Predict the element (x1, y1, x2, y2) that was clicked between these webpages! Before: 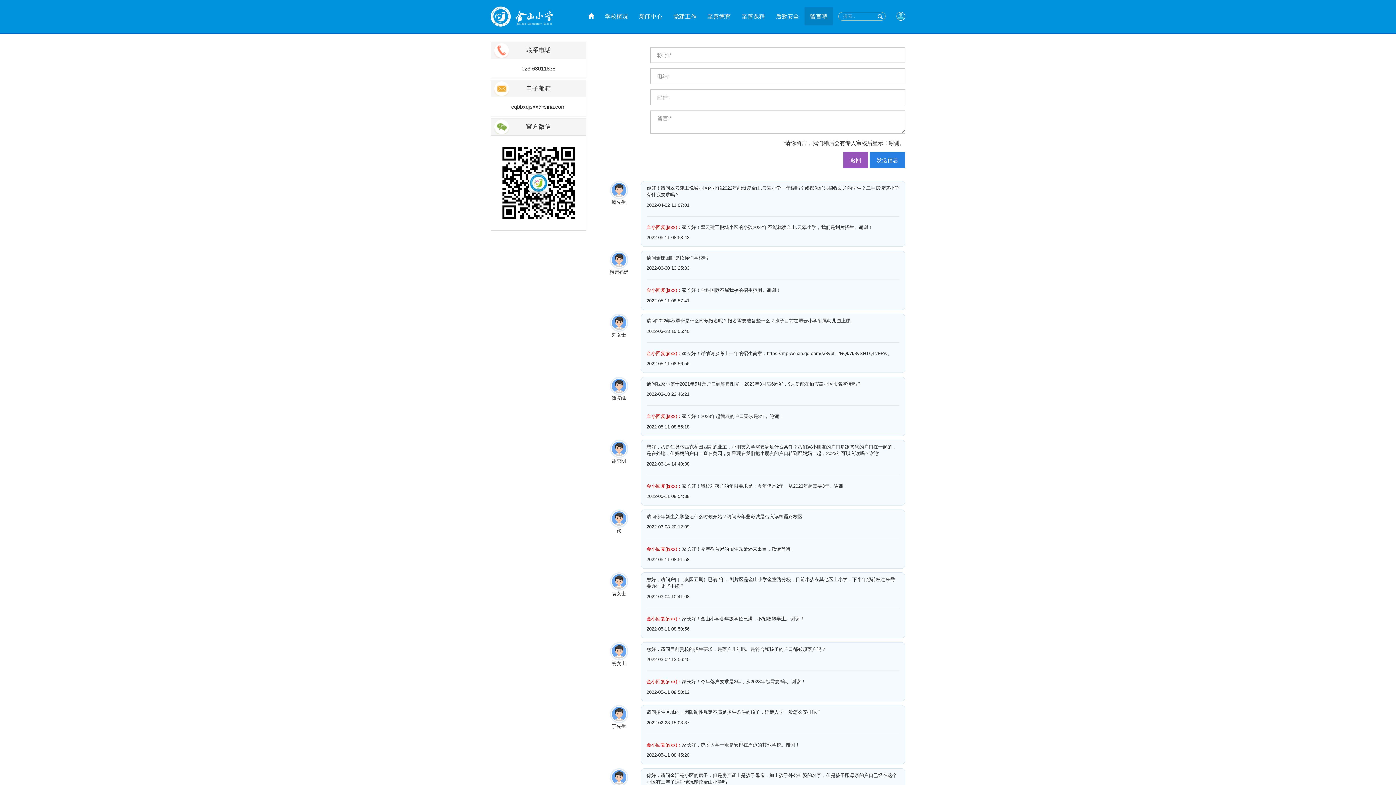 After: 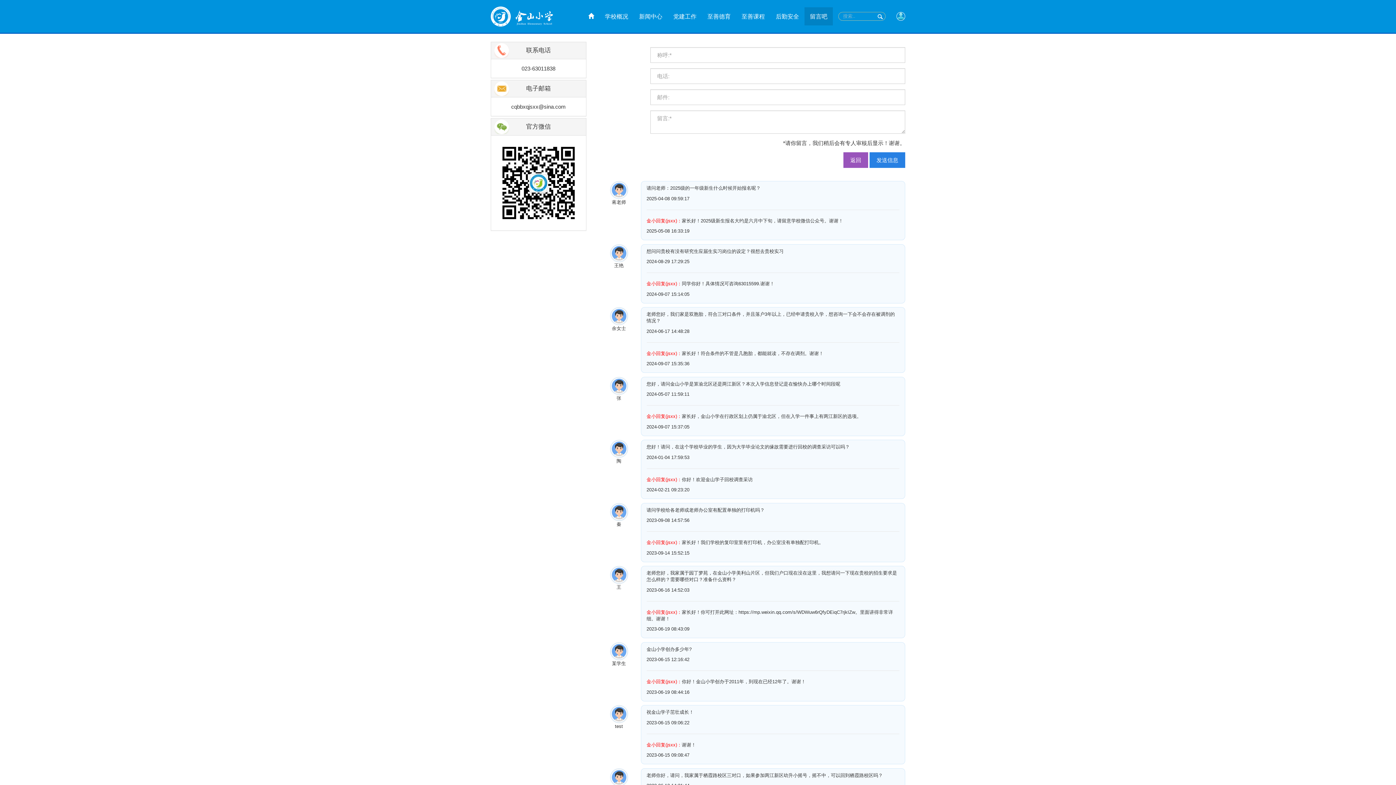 Action: label: 留言吧 bbox: (804, 7, 833, 25)